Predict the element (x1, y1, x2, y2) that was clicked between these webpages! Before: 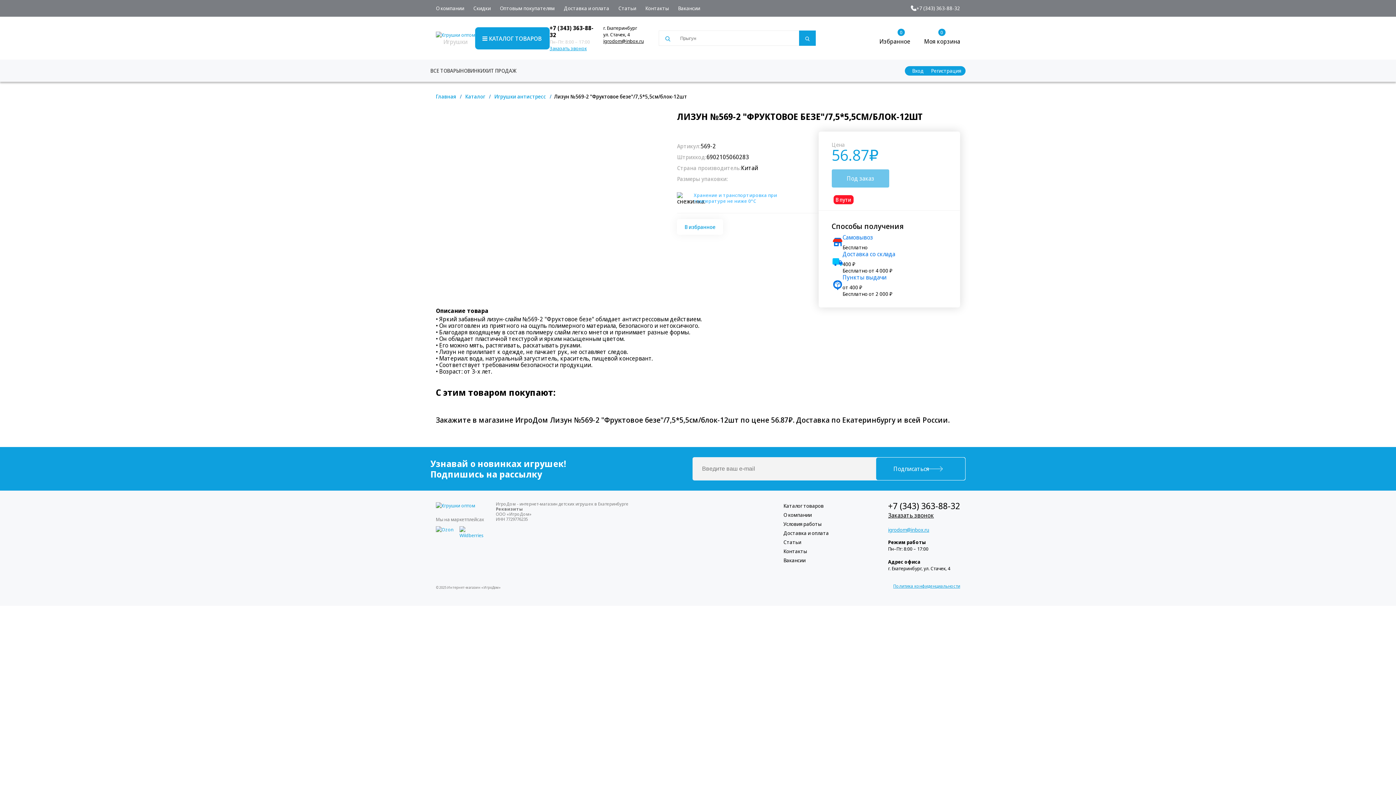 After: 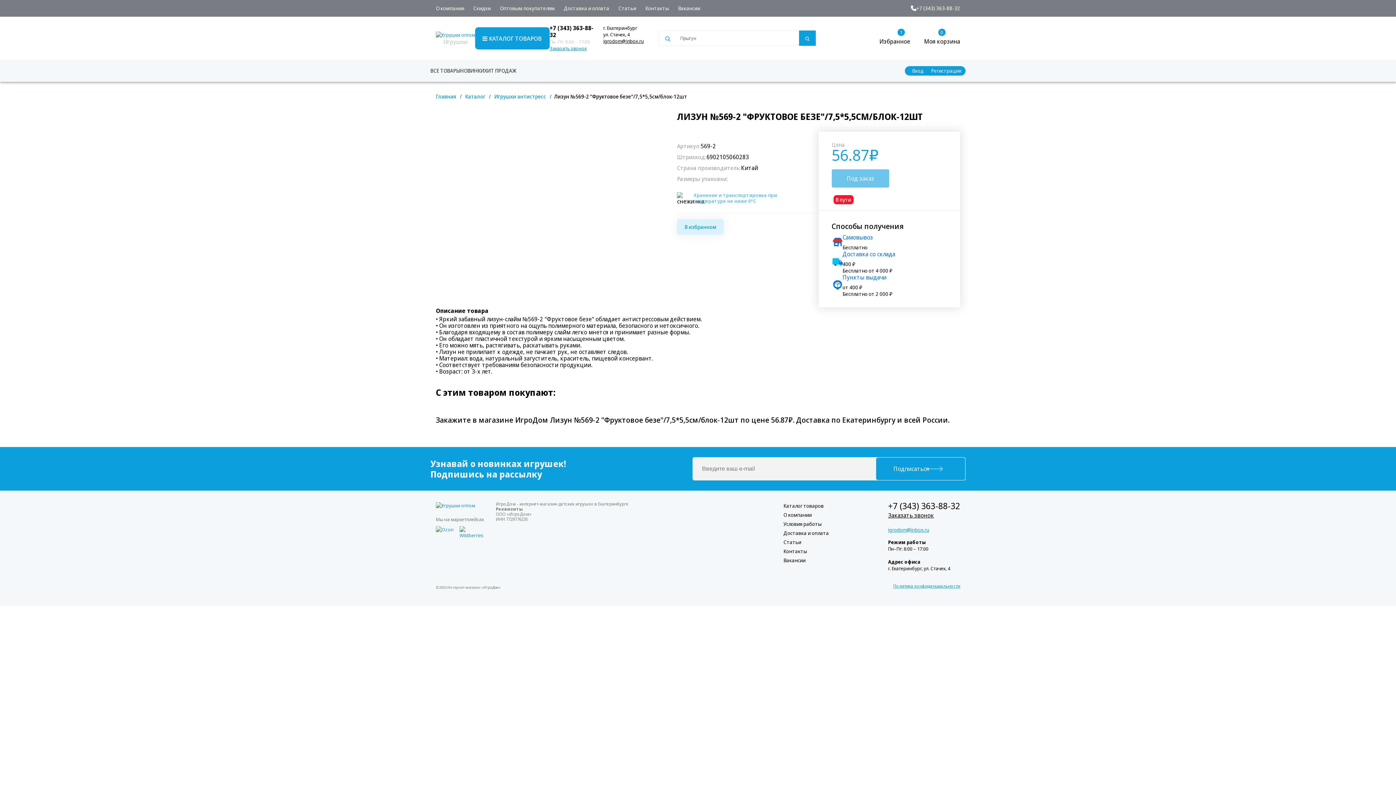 Action: bbox: (677, 219, 723, 234) label: В избранное